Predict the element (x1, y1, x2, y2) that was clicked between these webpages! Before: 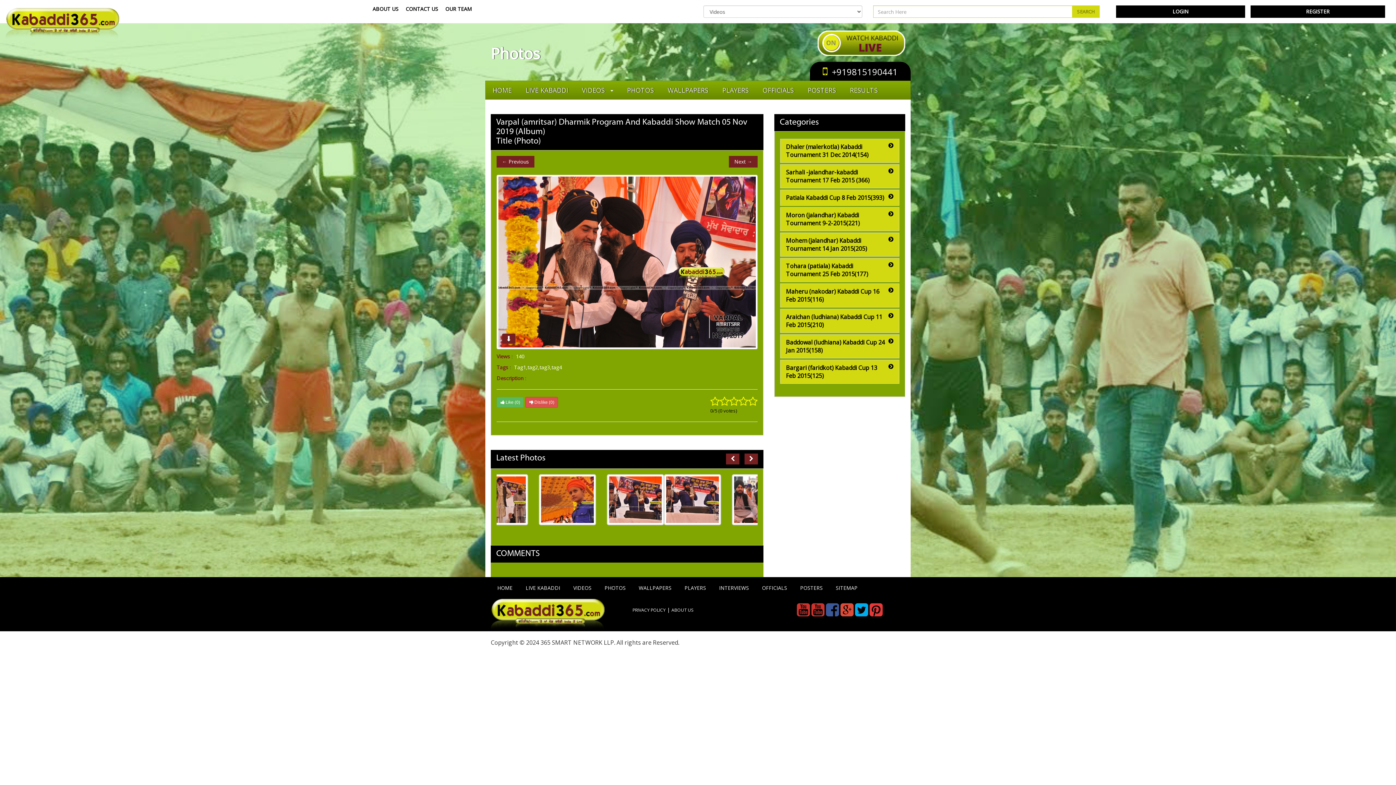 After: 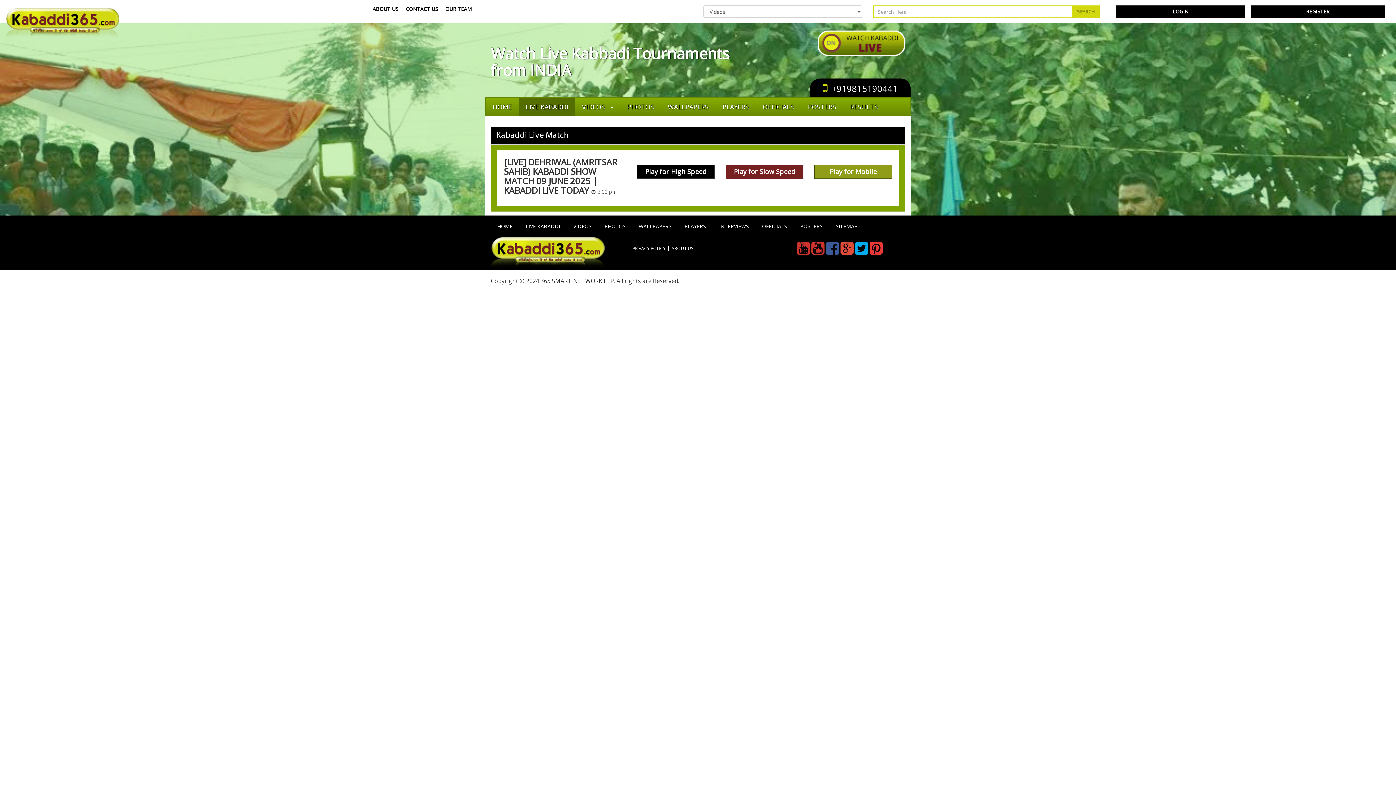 Action: label: LIVE KABADDI bbox: (519, 584, 566, 591)